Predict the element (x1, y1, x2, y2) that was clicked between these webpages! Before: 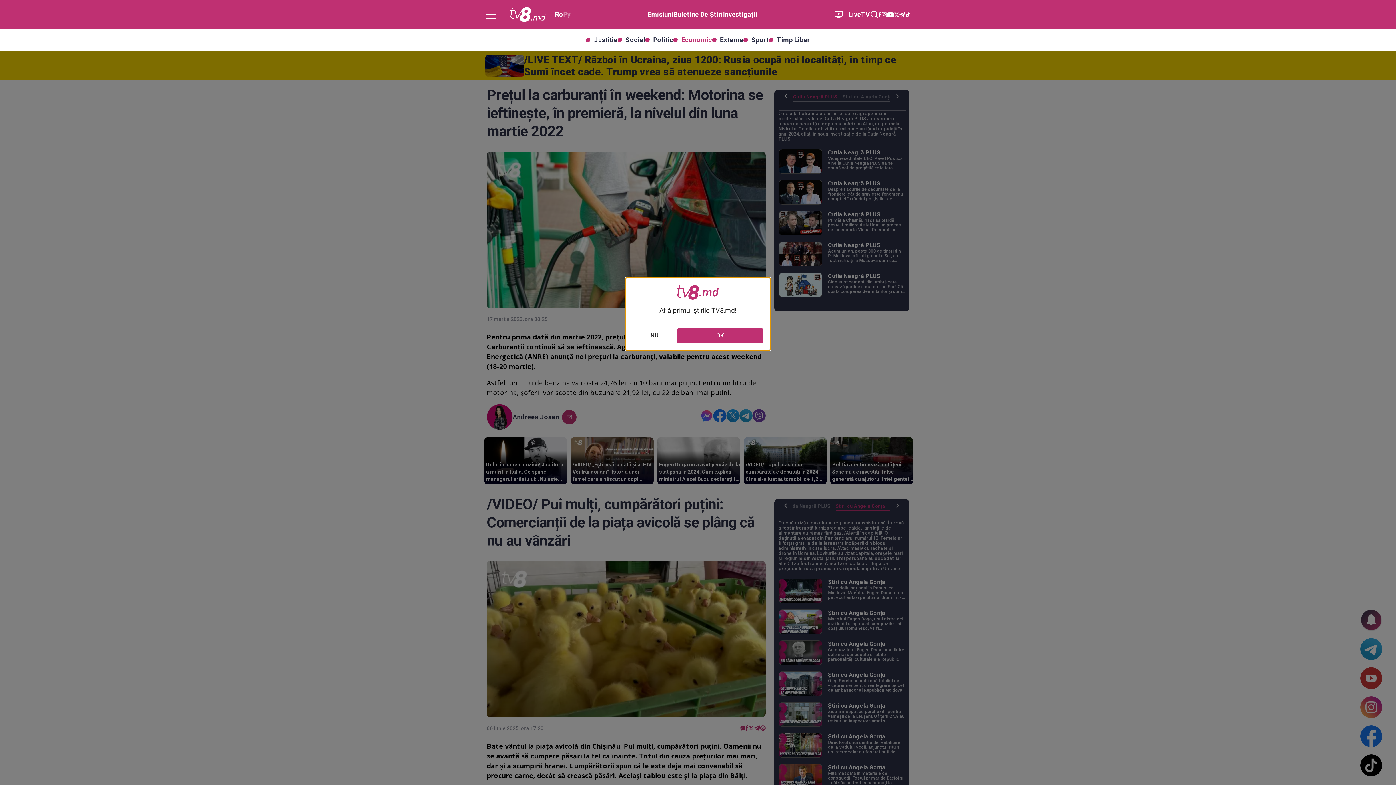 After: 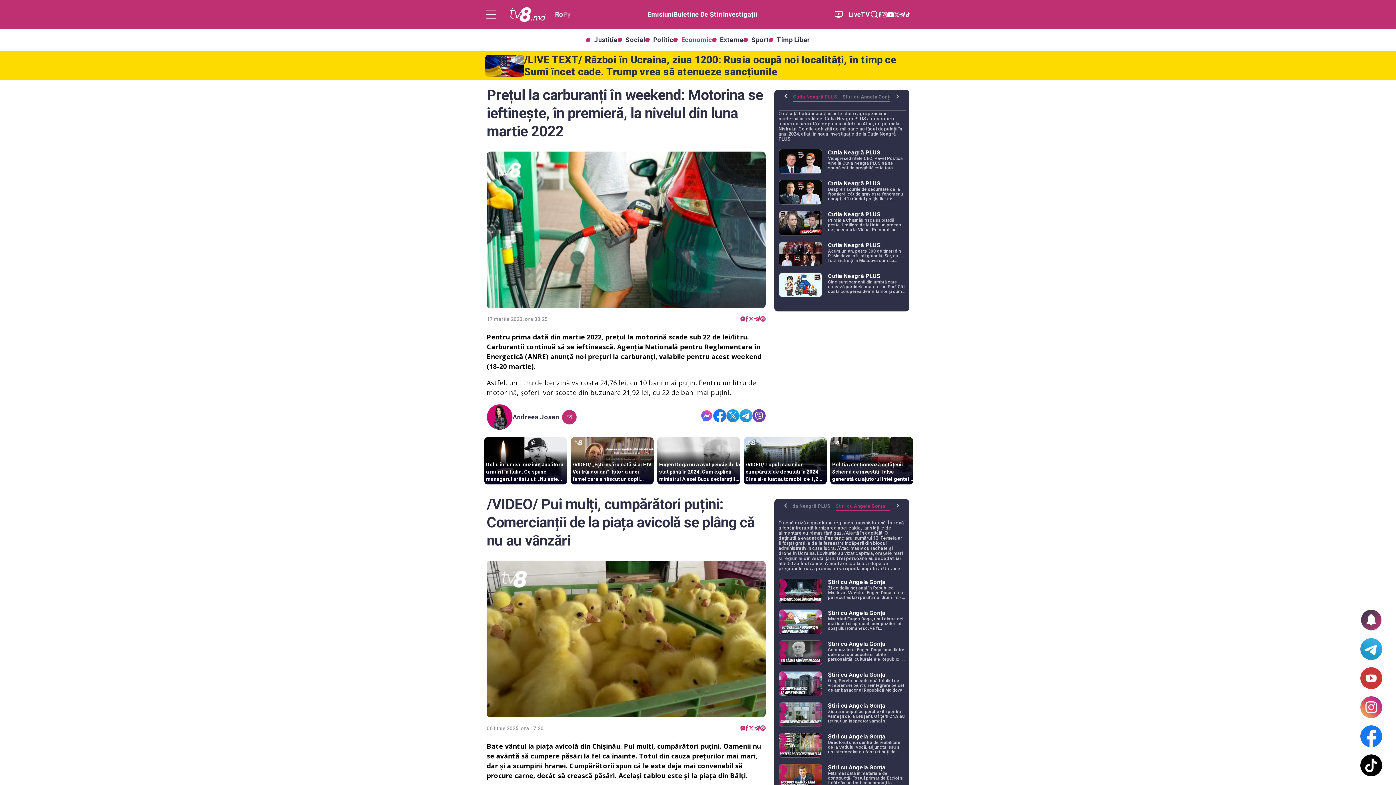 Action: bbox: (677, 328, 763, 343) label: OK